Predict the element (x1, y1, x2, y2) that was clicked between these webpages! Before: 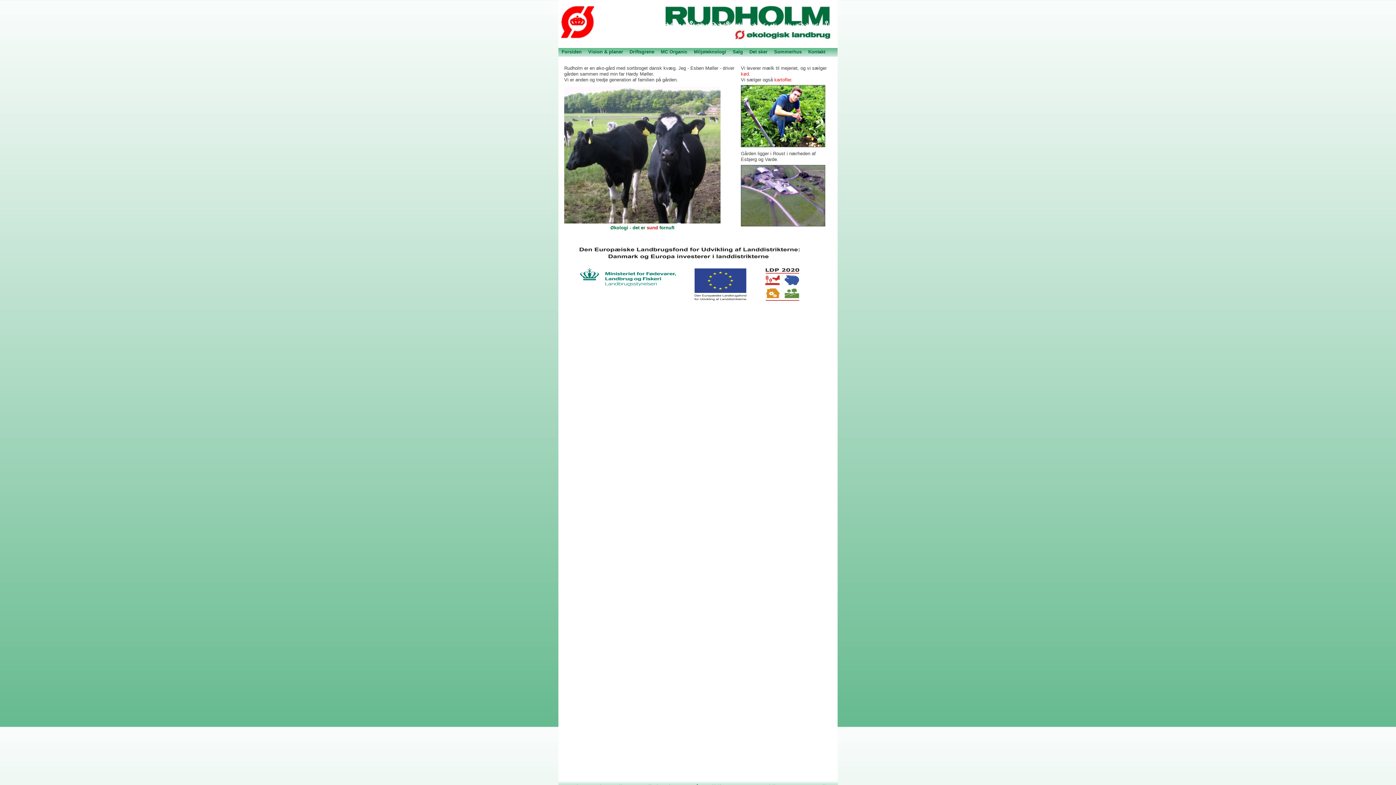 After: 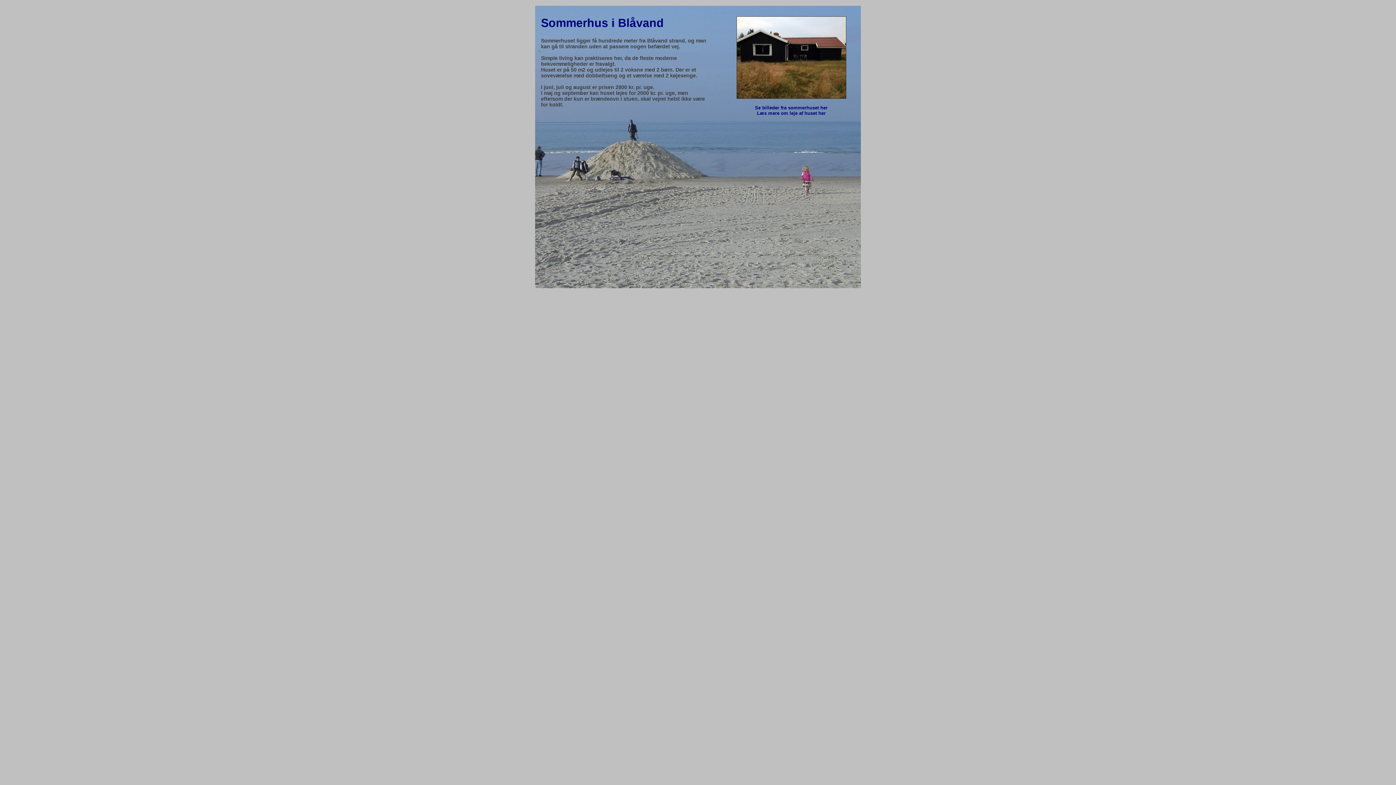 Action: label: Sommerhus bbox: (771, 48, 805, 56)